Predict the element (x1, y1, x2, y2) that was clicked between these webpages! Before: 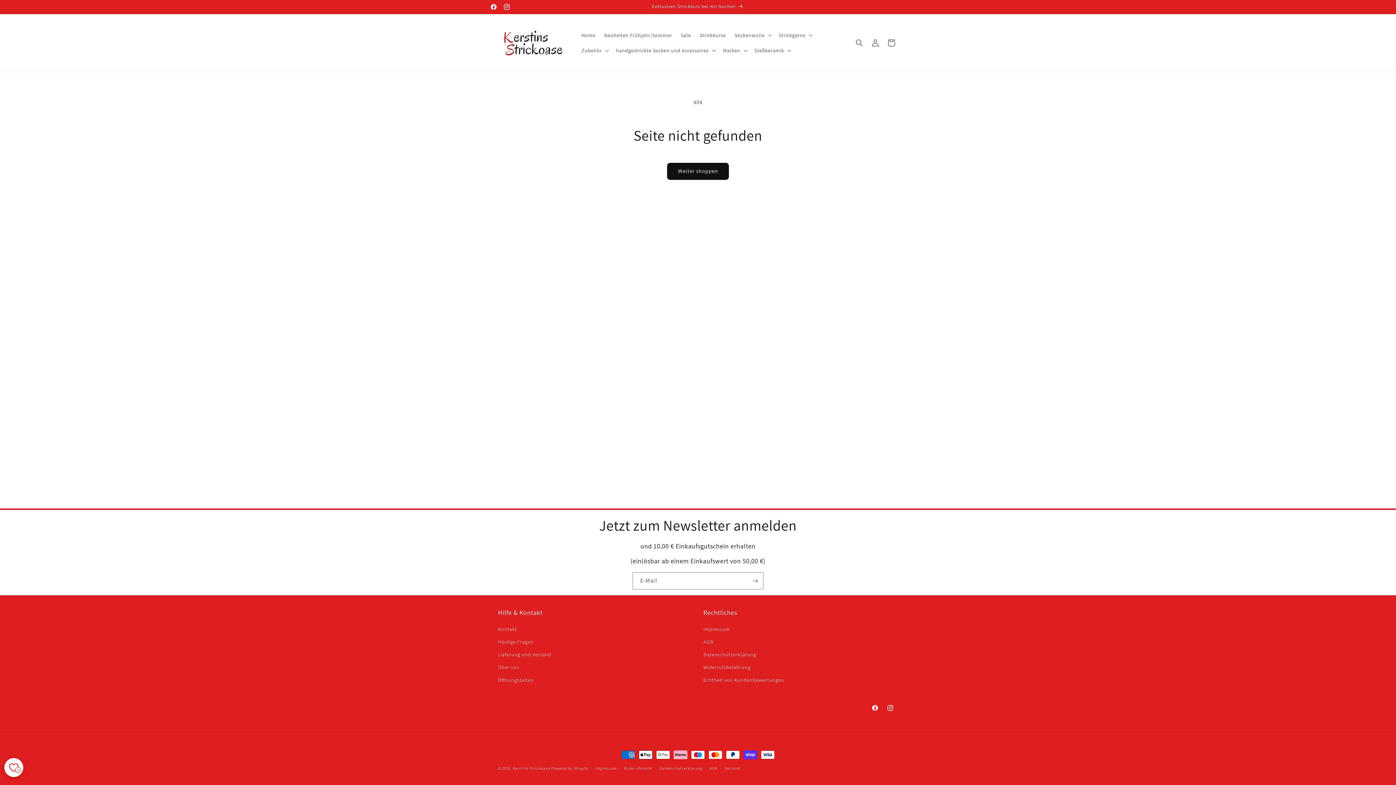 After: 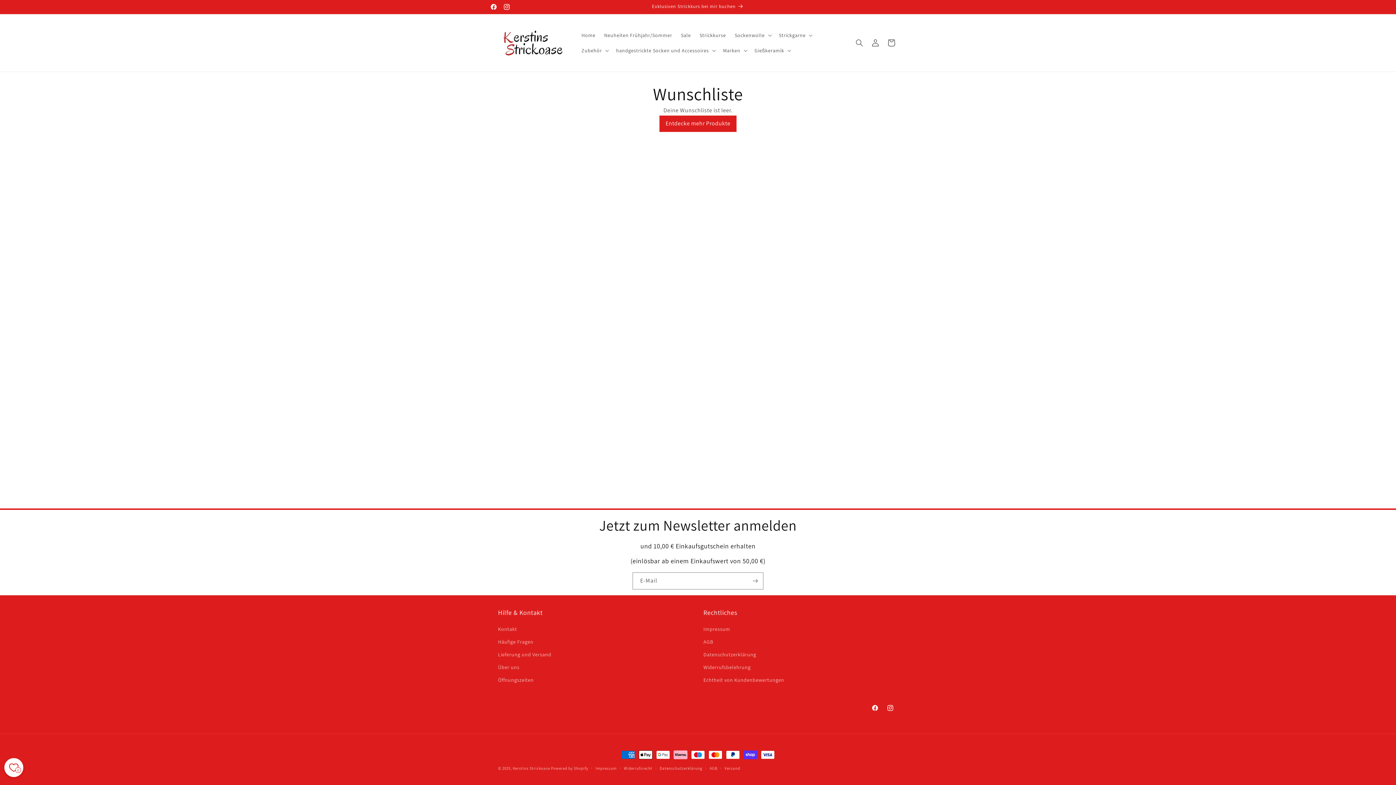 Action: bbox: (3, 757, 24, 778) label: Wunschliste